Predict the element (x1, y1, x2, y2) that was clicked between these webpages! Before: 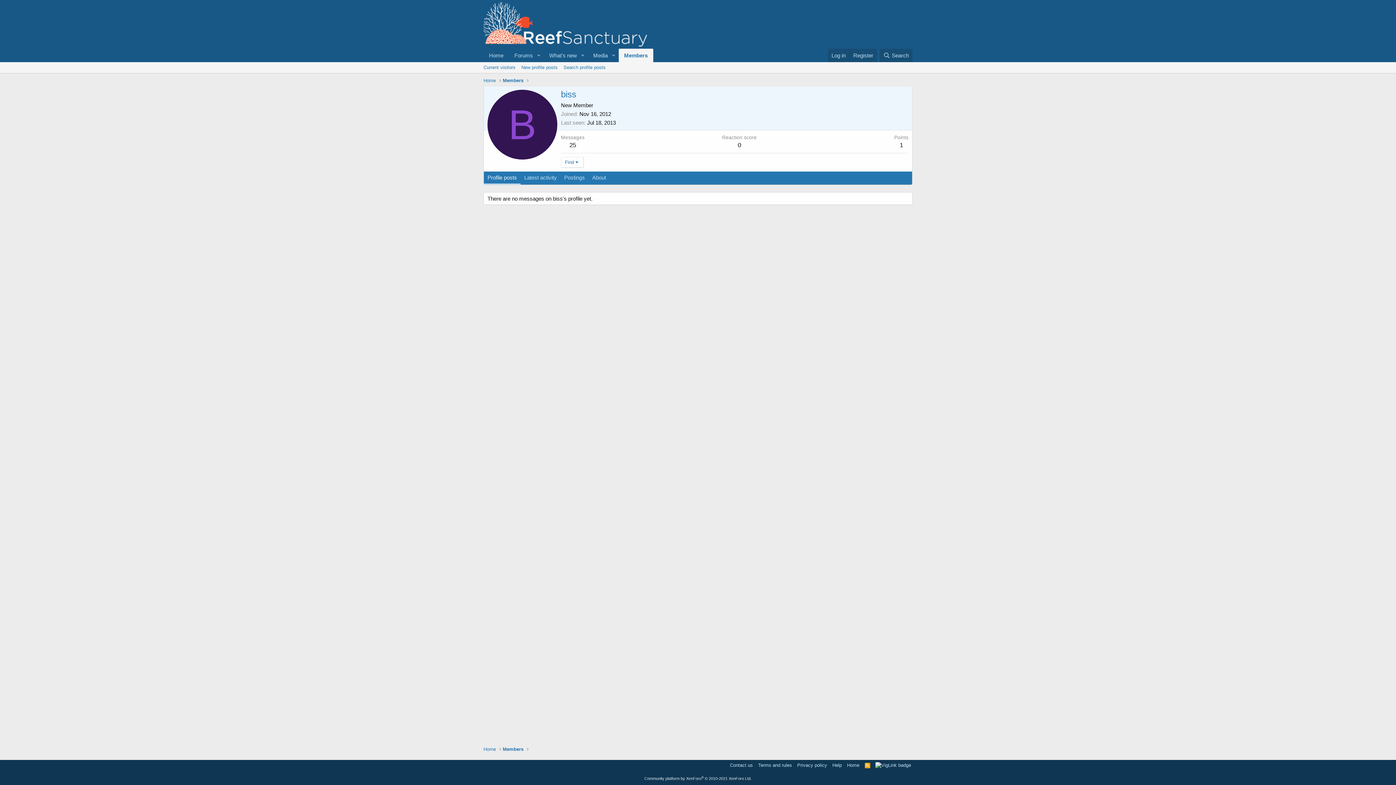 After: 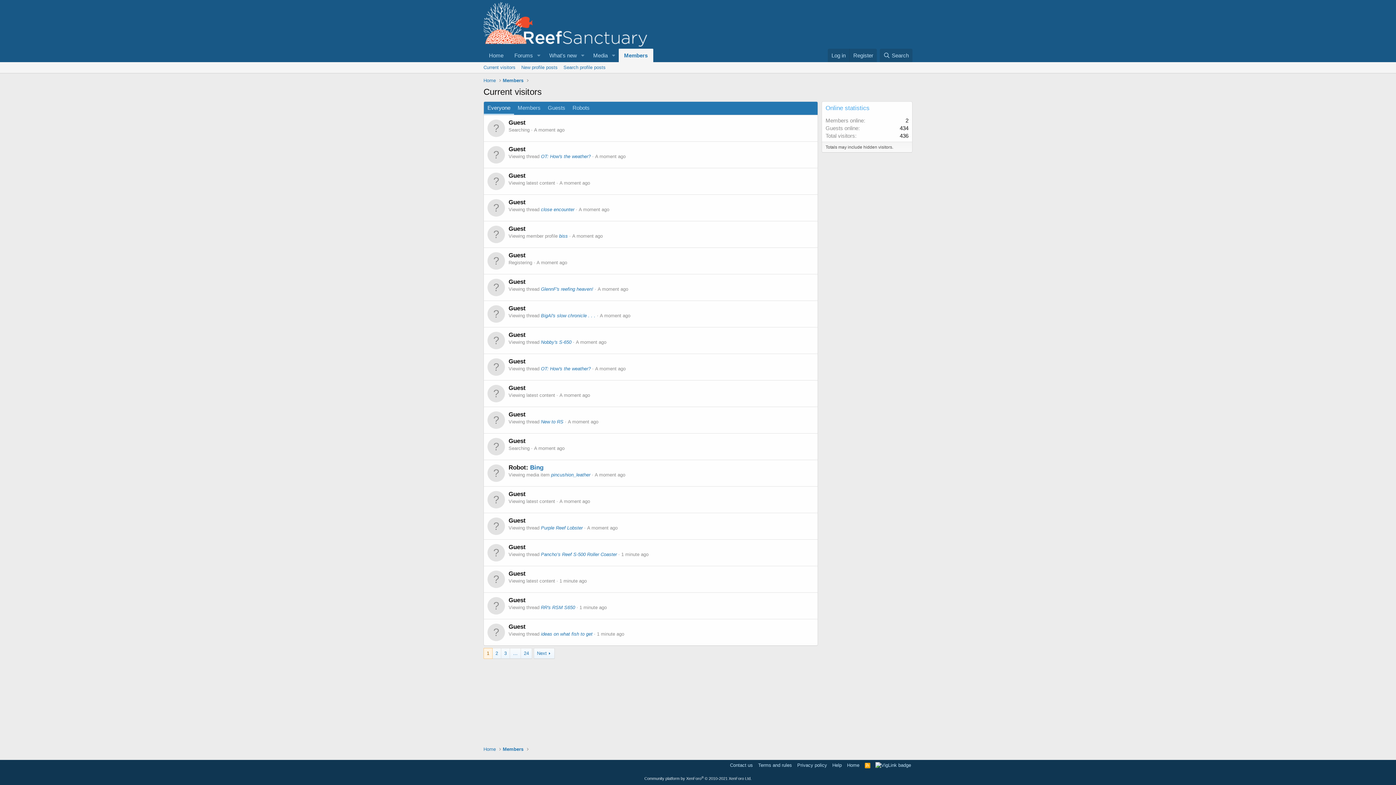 Action: label: Current visitors bbox: (480, 62, 518, 73)